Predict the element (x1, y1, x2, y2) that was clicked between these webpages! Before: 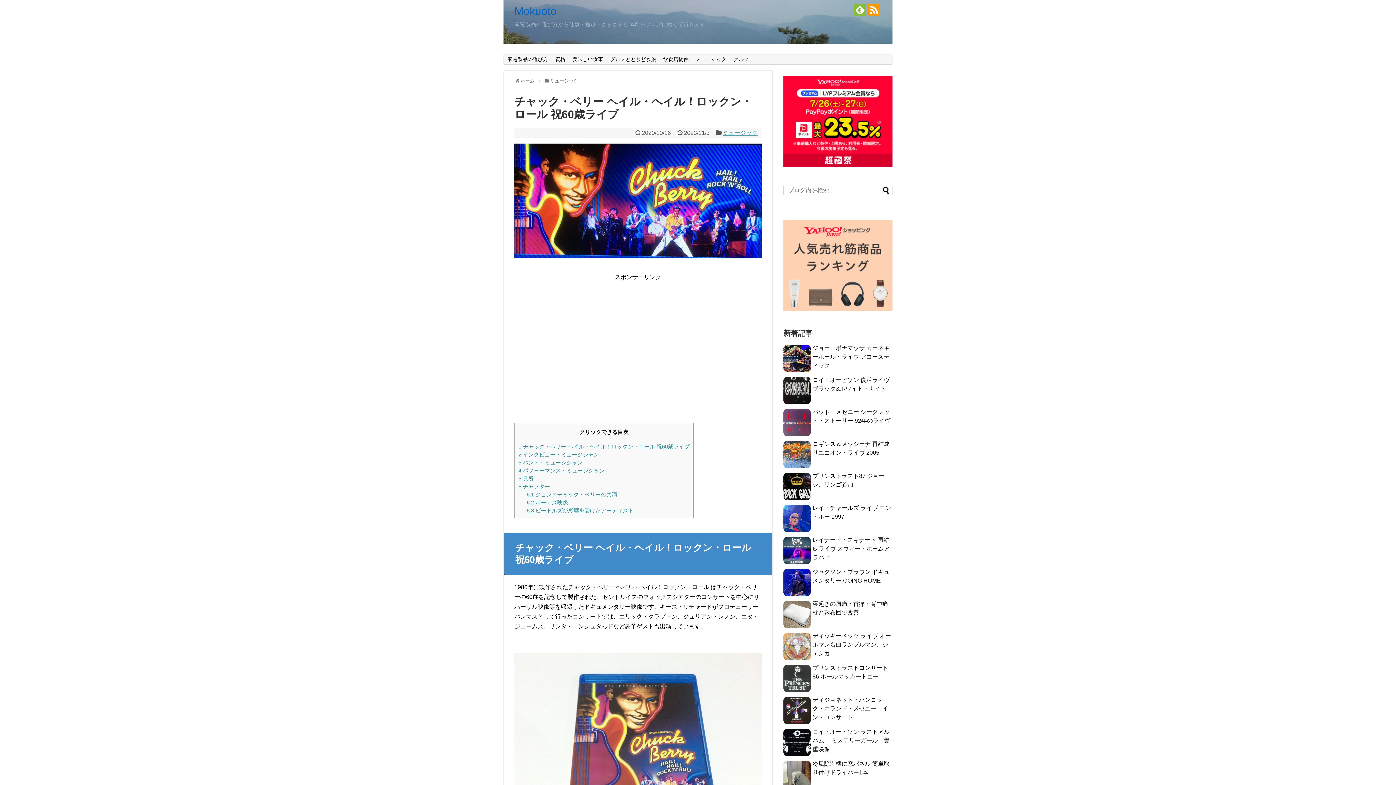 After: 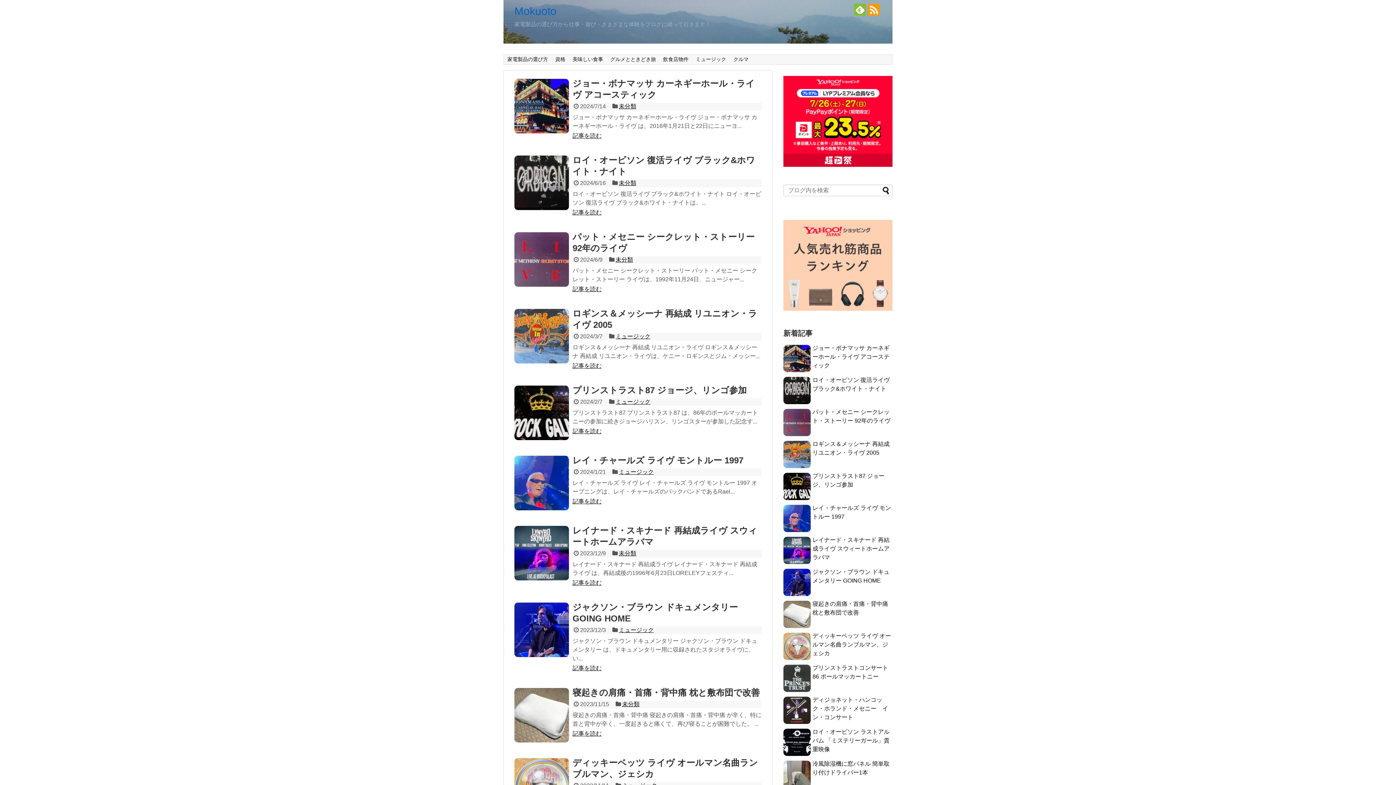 Action: bbox: (520, 78, 534, 83) label: ホーム